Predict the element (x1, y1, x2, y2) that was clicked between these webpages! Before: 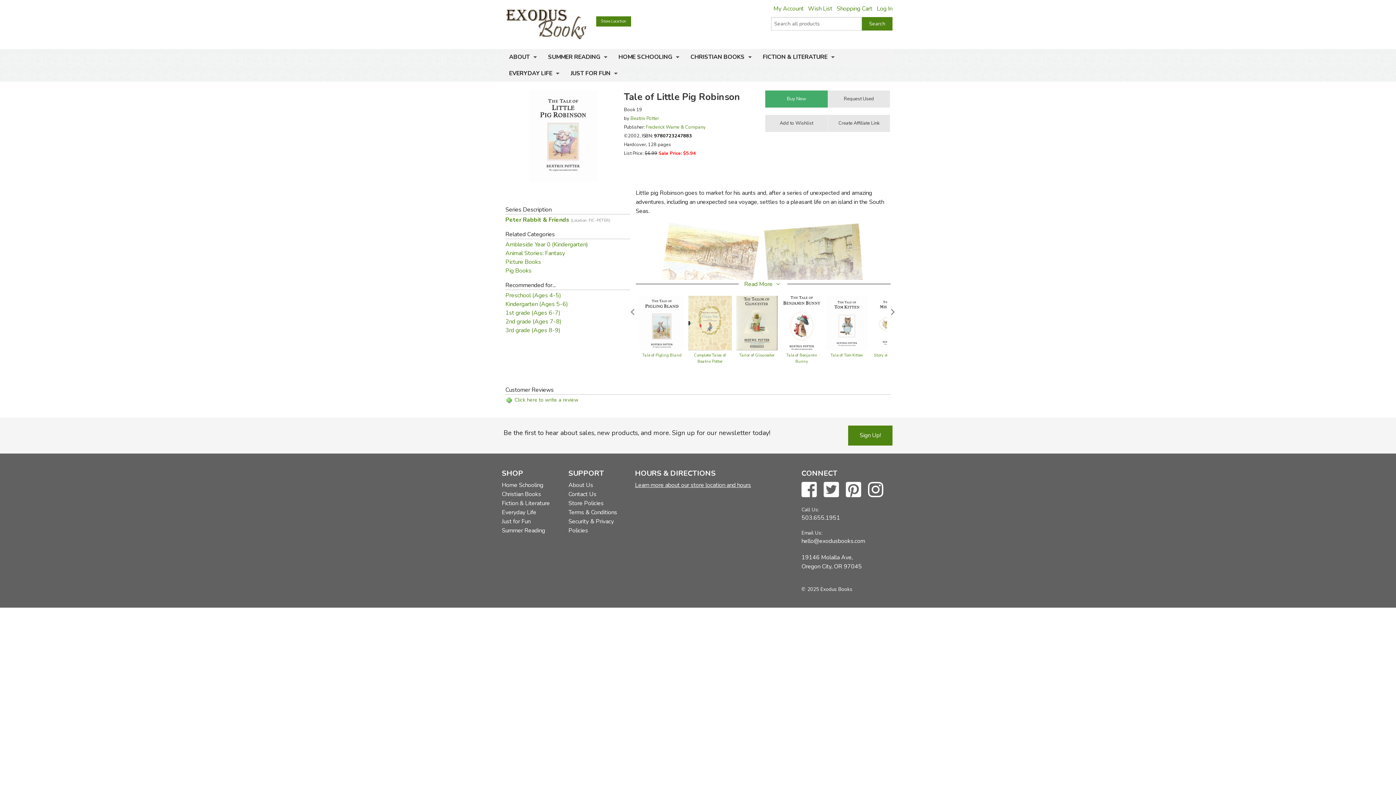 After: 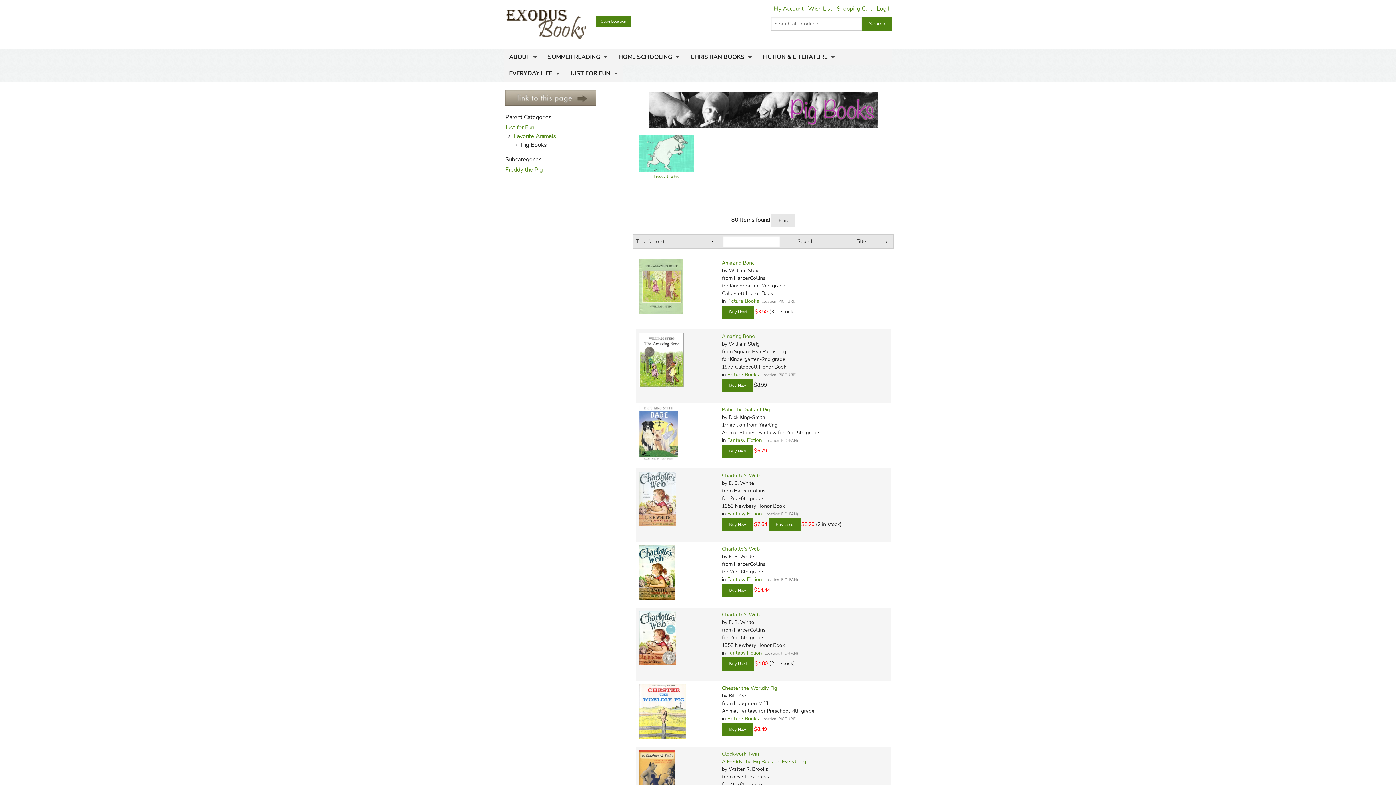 Action: bbox: (505, 266, 531, 274) label: Pig Books